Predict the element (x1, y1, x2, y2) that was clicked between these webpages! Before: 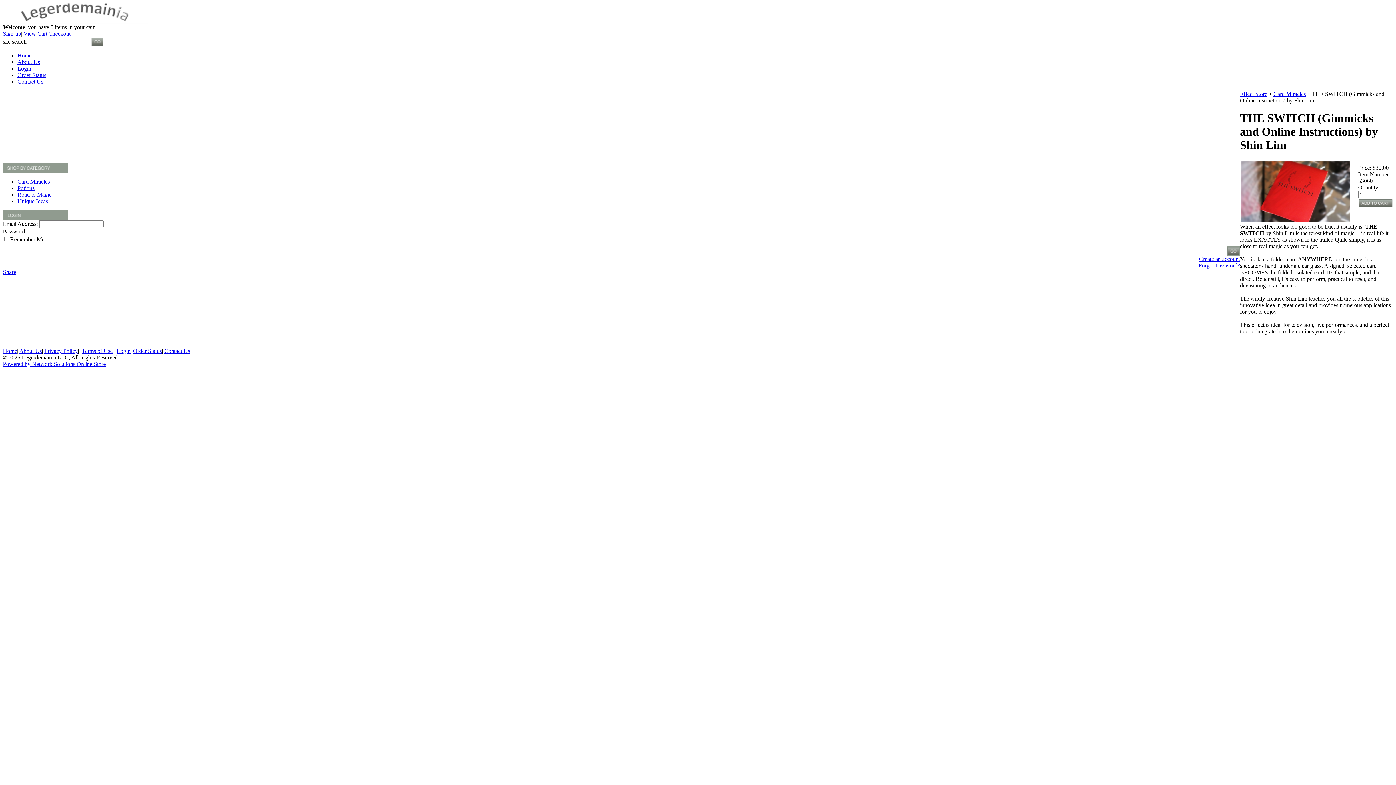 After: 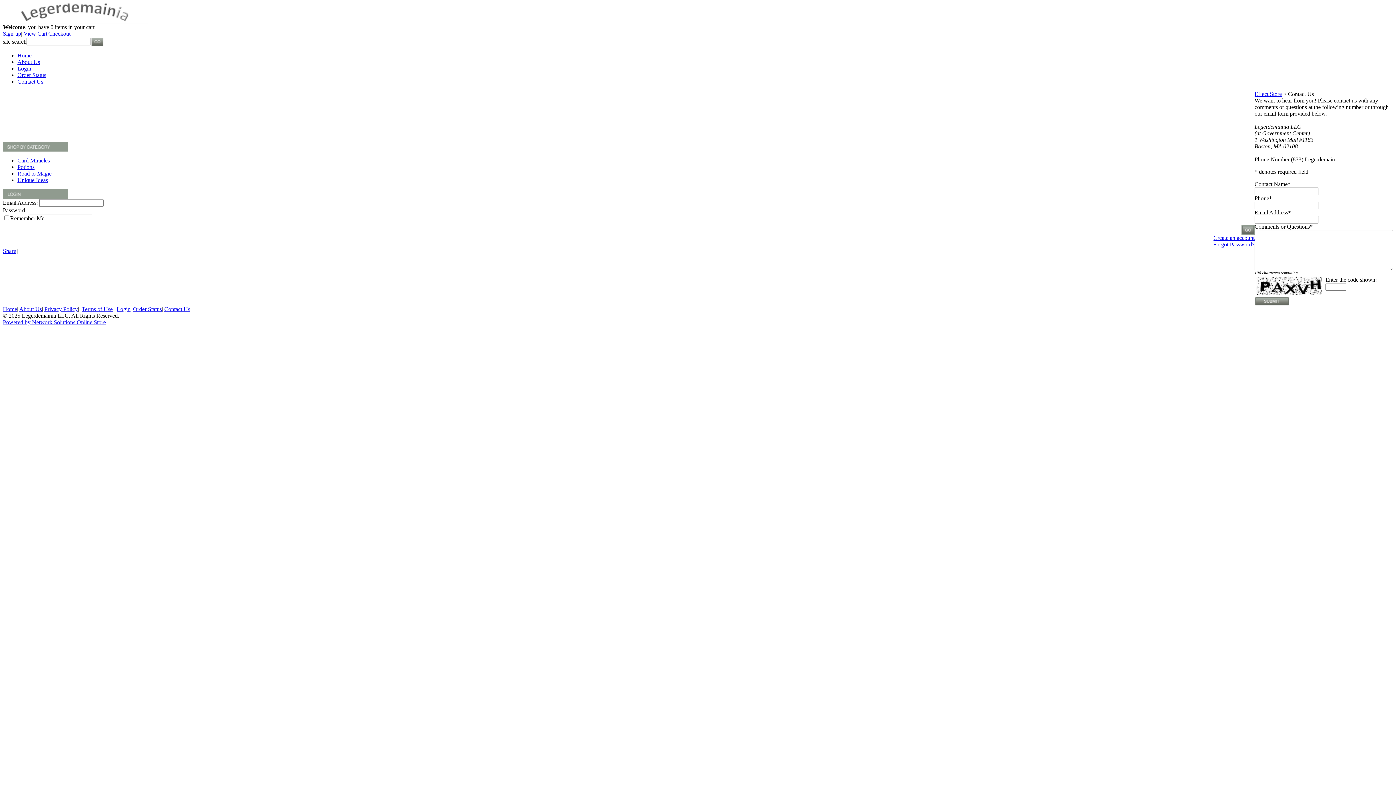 Action: bbox: (164, 348, 190, 354) label: Contact Us